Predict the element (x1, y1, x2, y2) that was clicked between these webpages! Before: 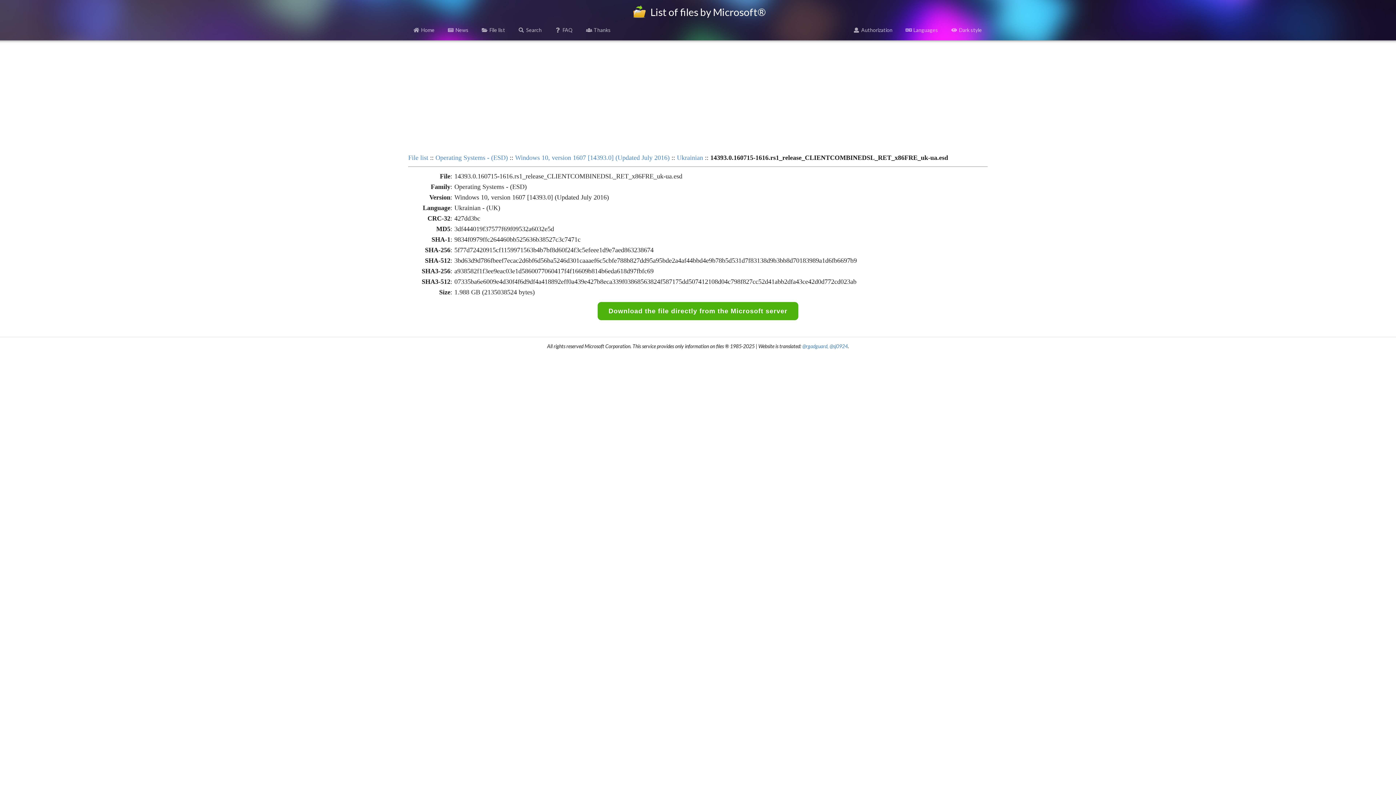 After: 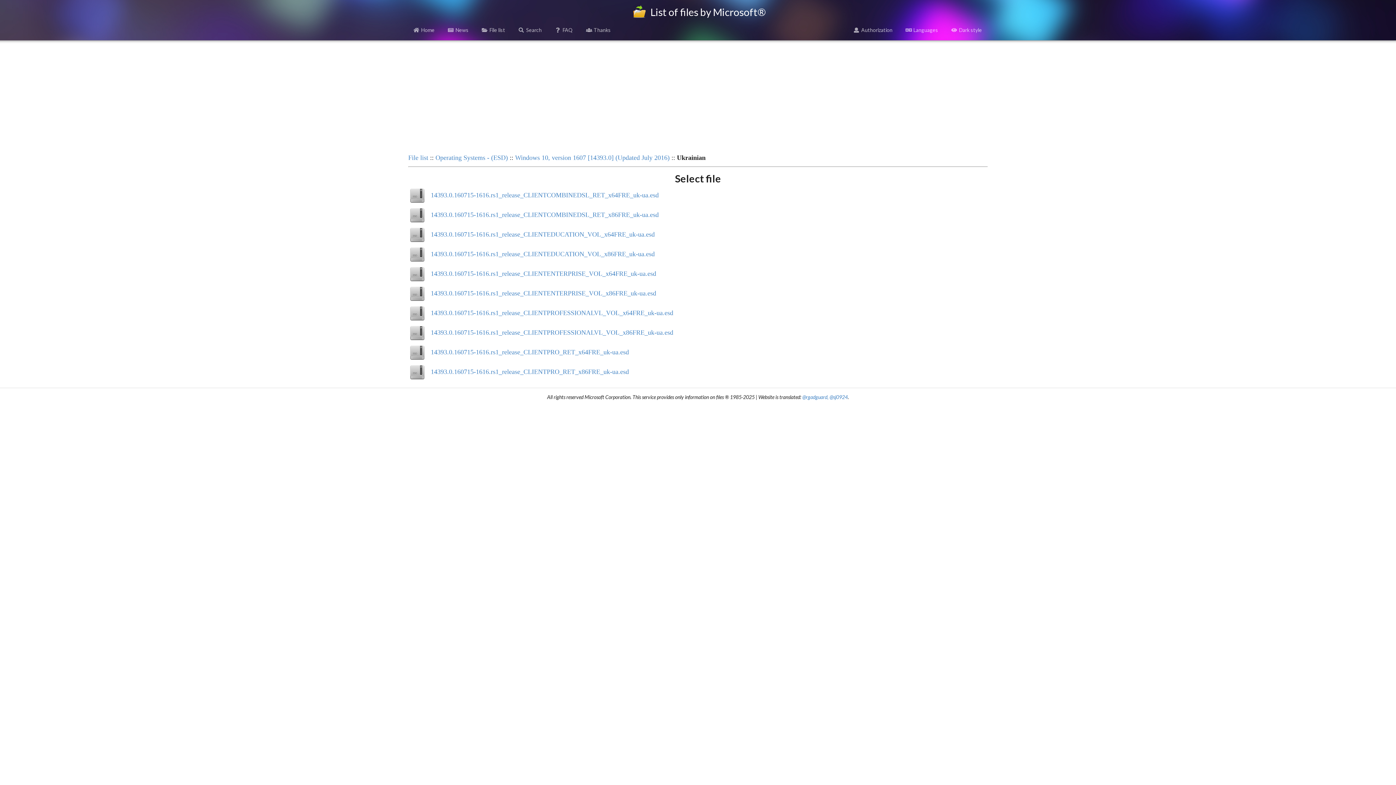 Action: bbox: (677, 154, 703, 161) label: Ukrainian